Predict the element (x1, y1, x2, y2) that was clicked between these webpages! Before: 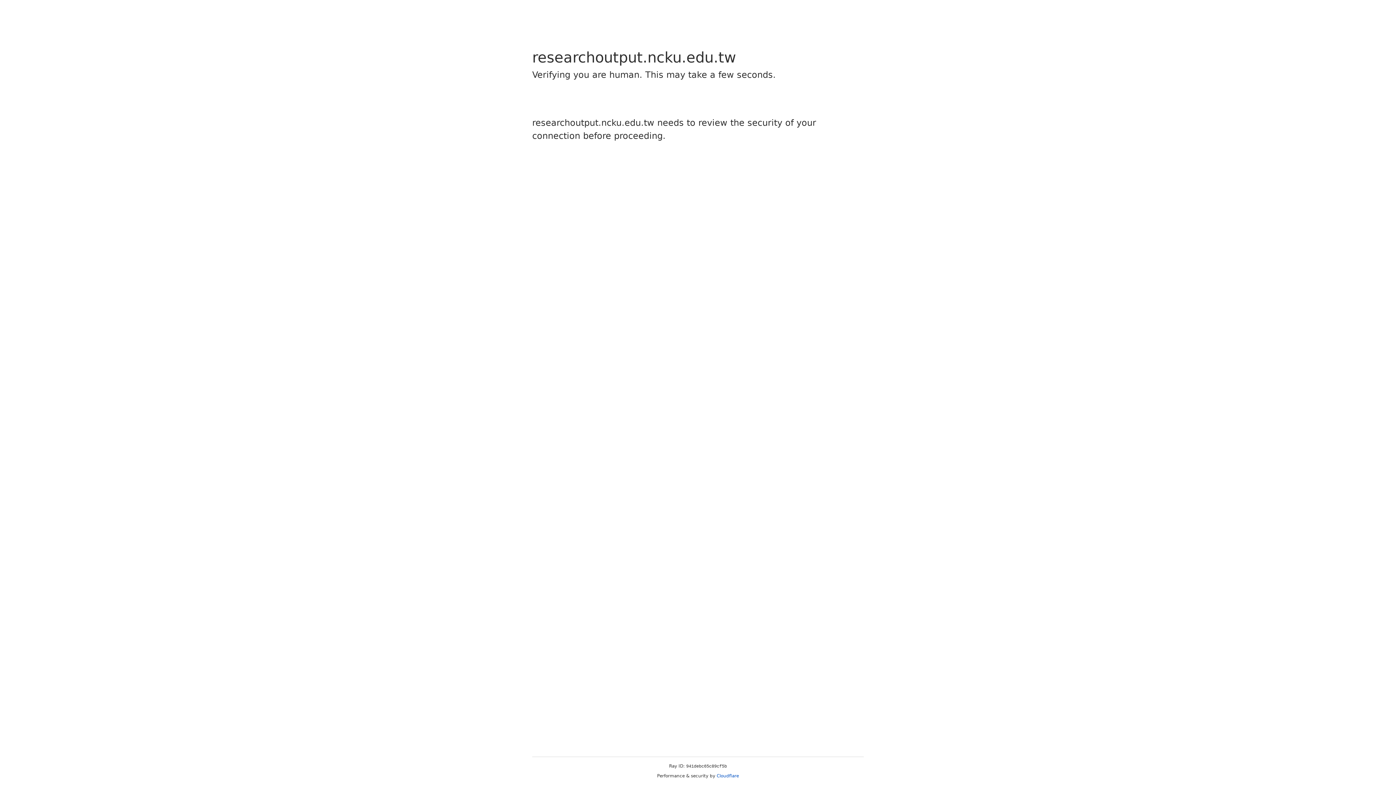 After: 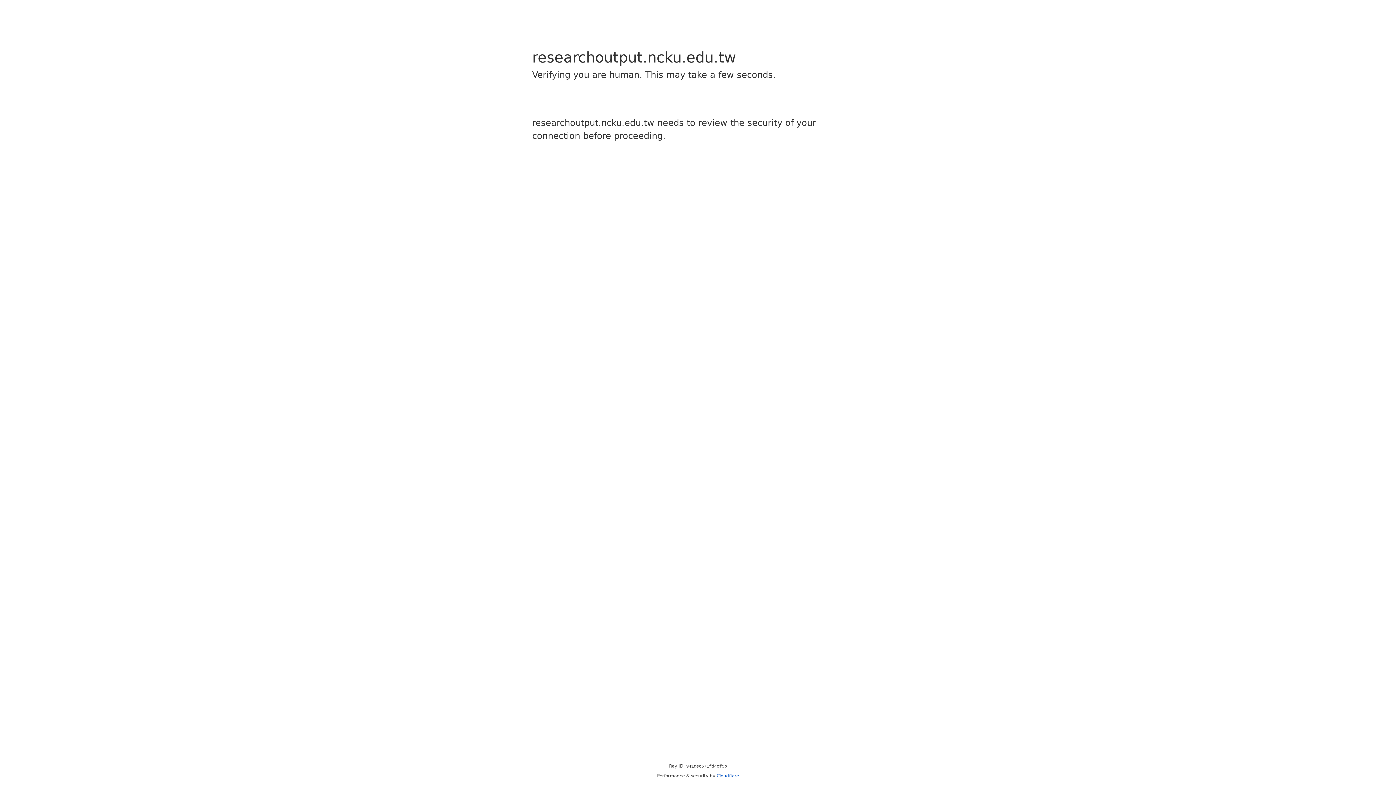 Action: bbox: (716, 773, 739, 778) label: Cloudflare